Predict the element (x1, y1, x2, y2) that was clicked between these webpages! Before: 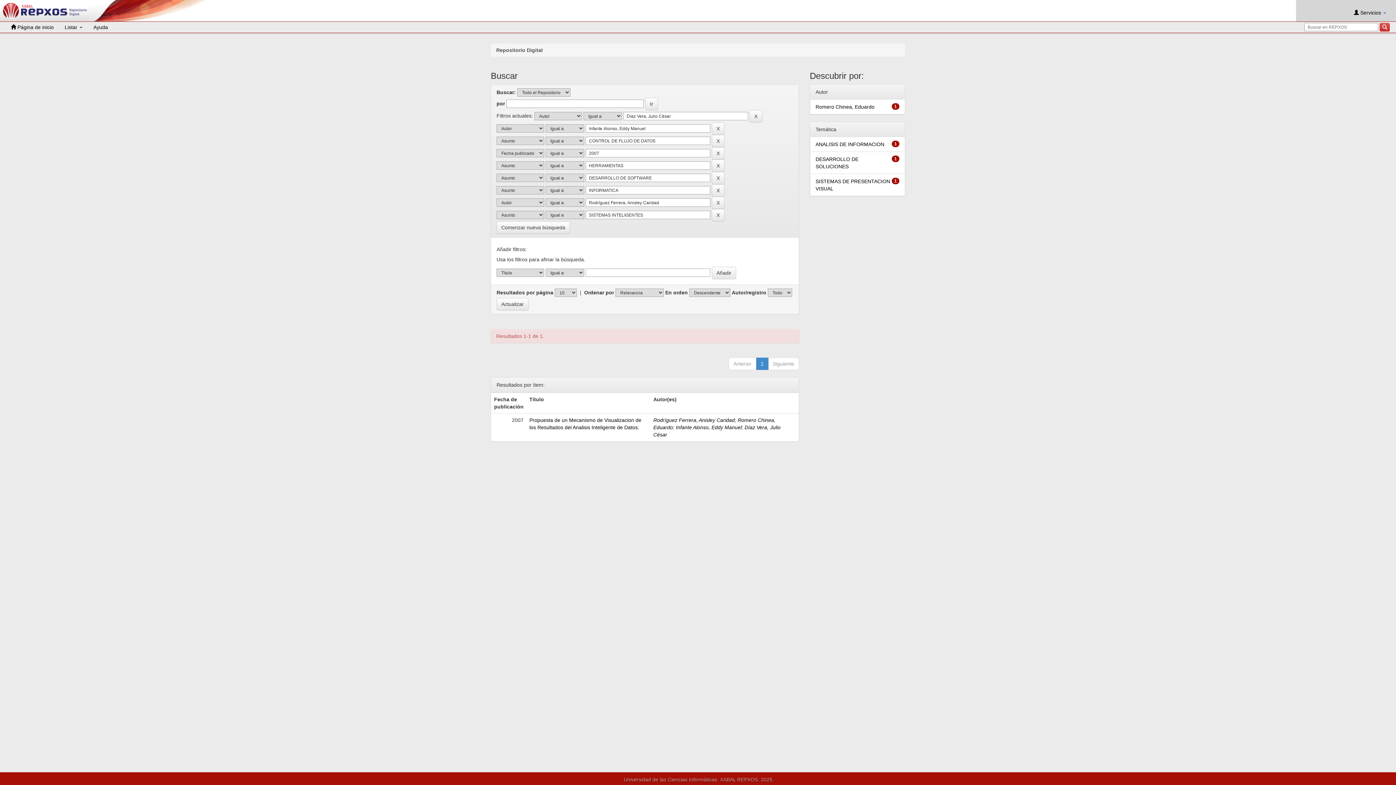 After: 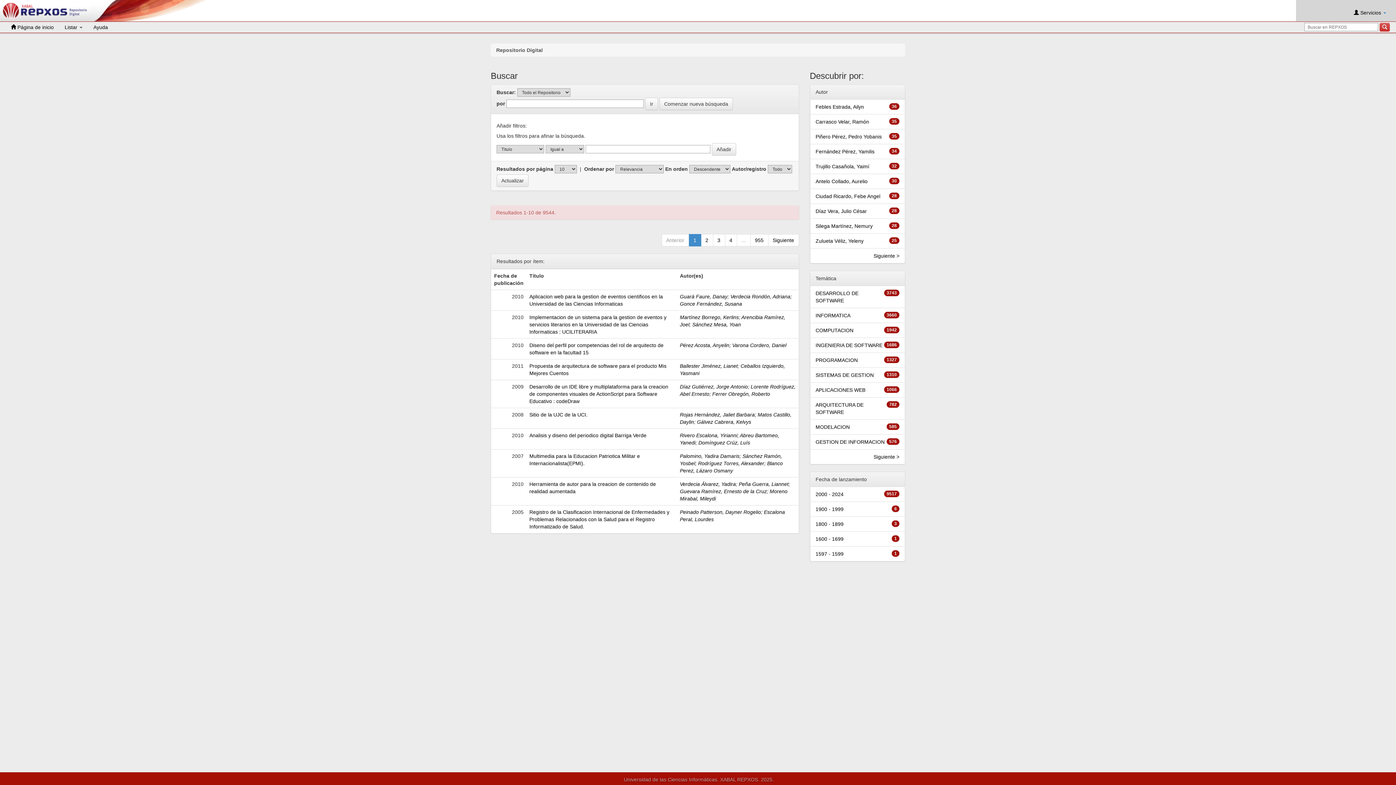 Action: bbox: (496, 221, 570, 233) label: Comenzar nueva búsqueda